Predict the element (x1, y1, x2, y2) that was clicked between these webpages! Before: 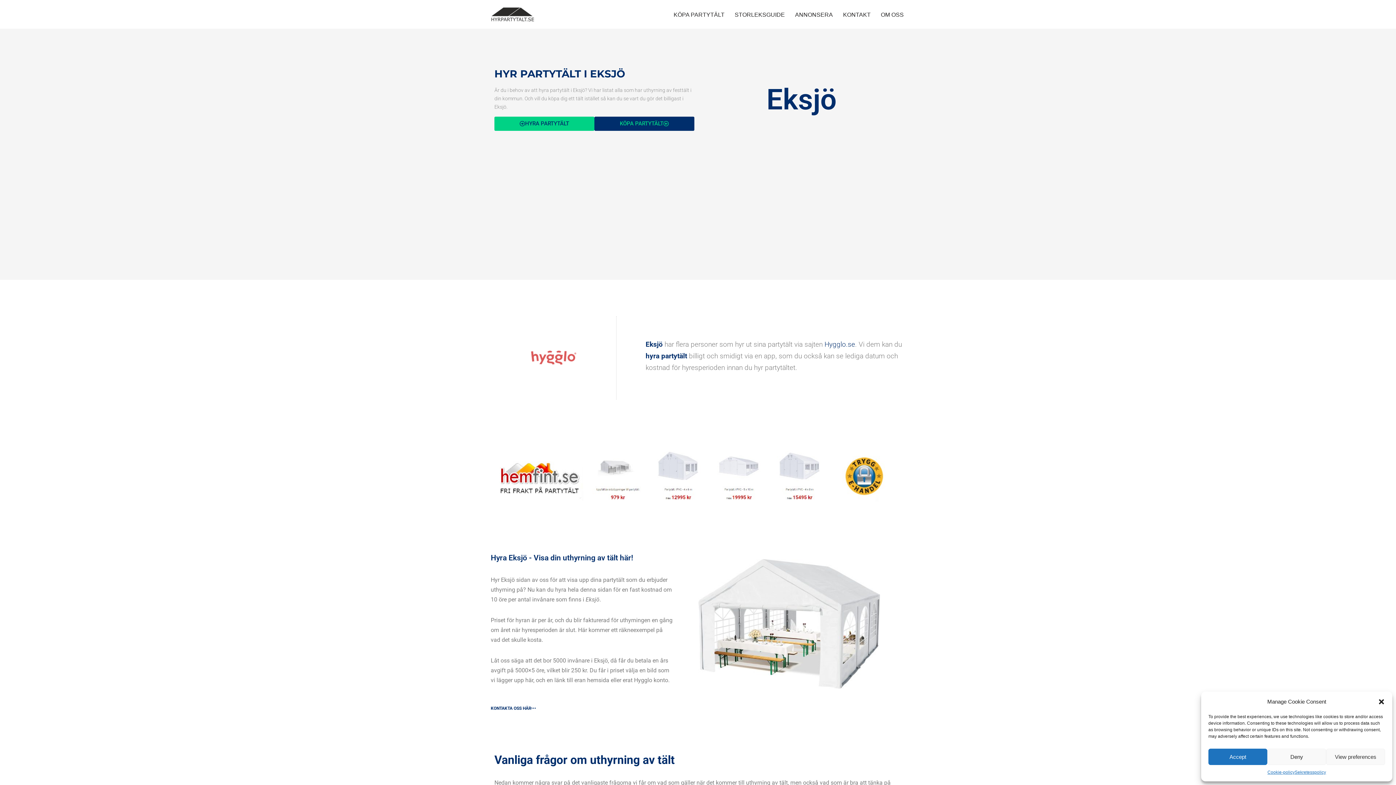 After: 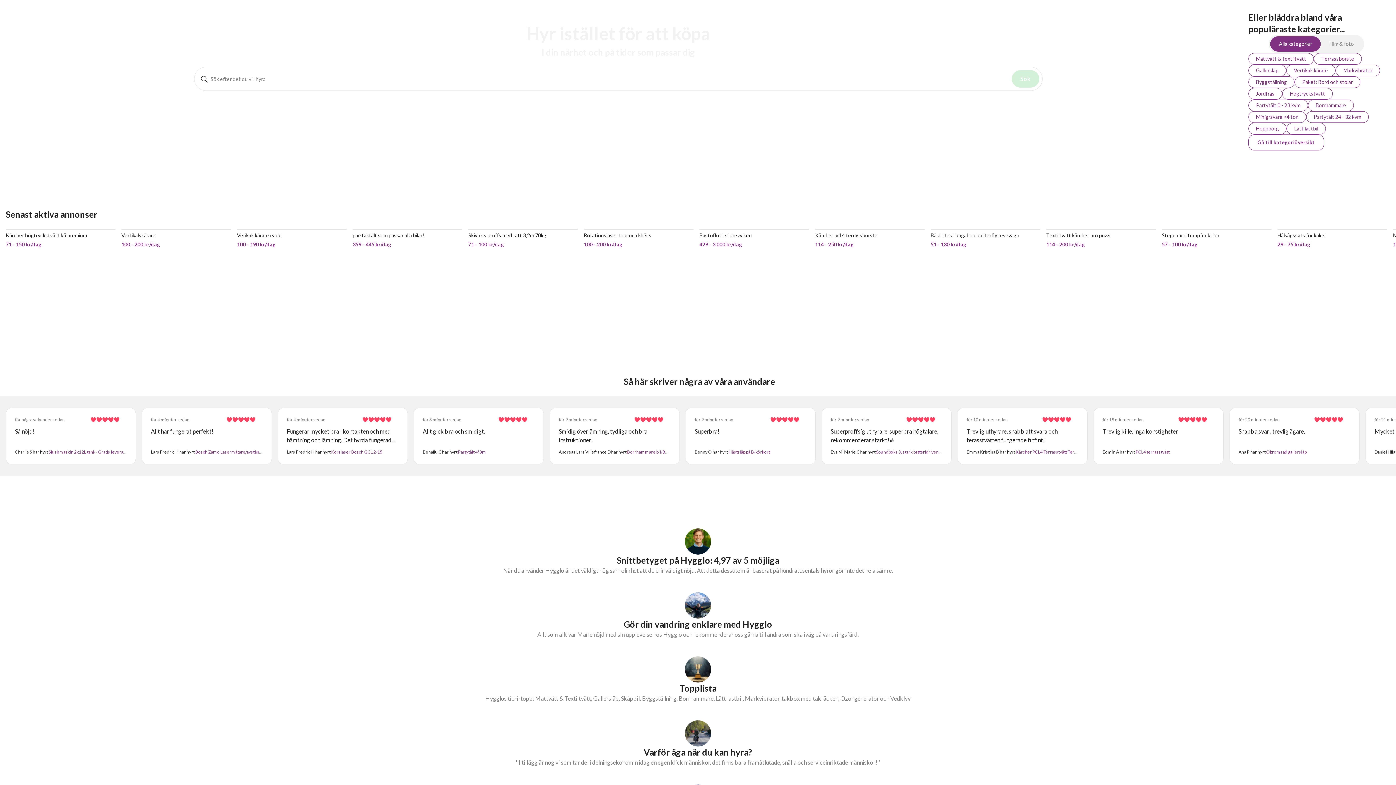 Action: bbox: (824, 340, 855, 348) label: Hygglo.se